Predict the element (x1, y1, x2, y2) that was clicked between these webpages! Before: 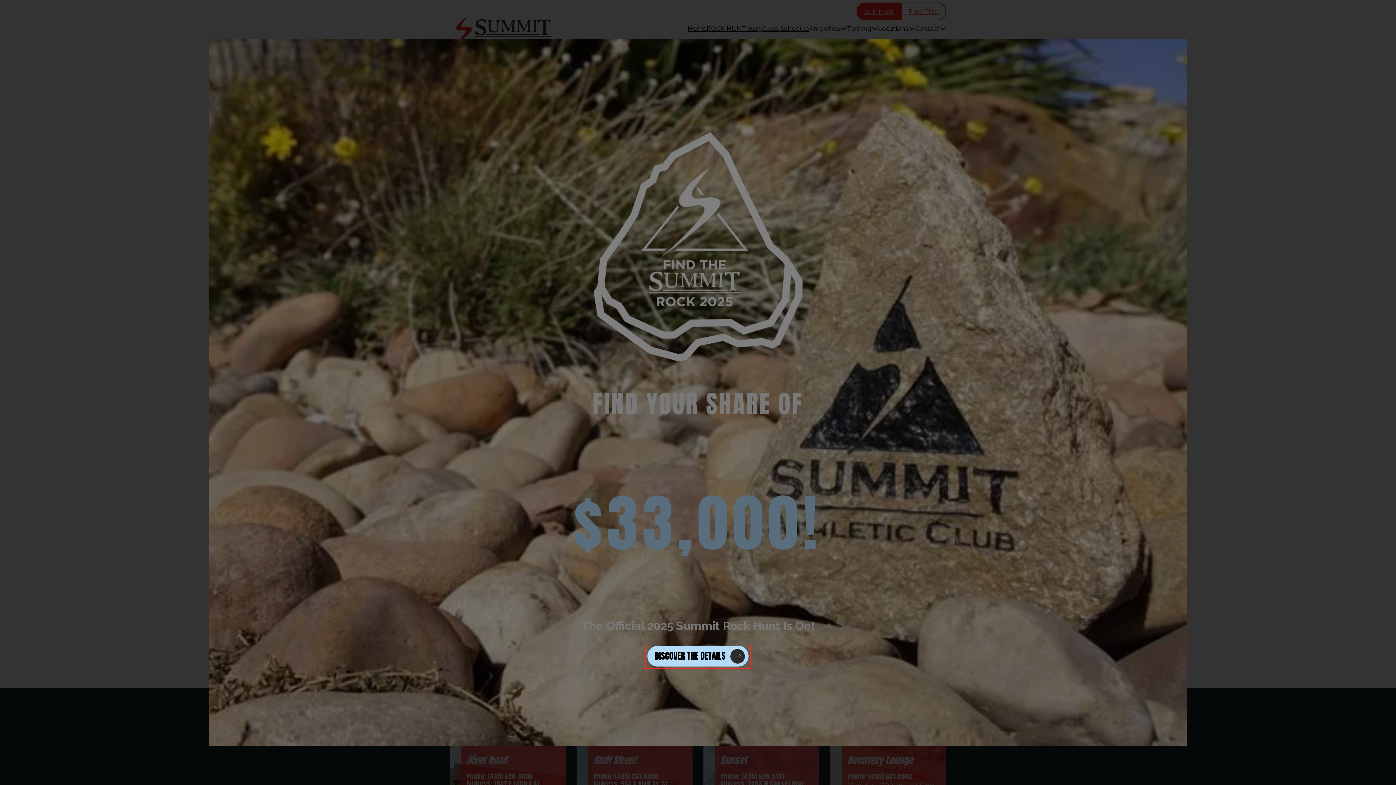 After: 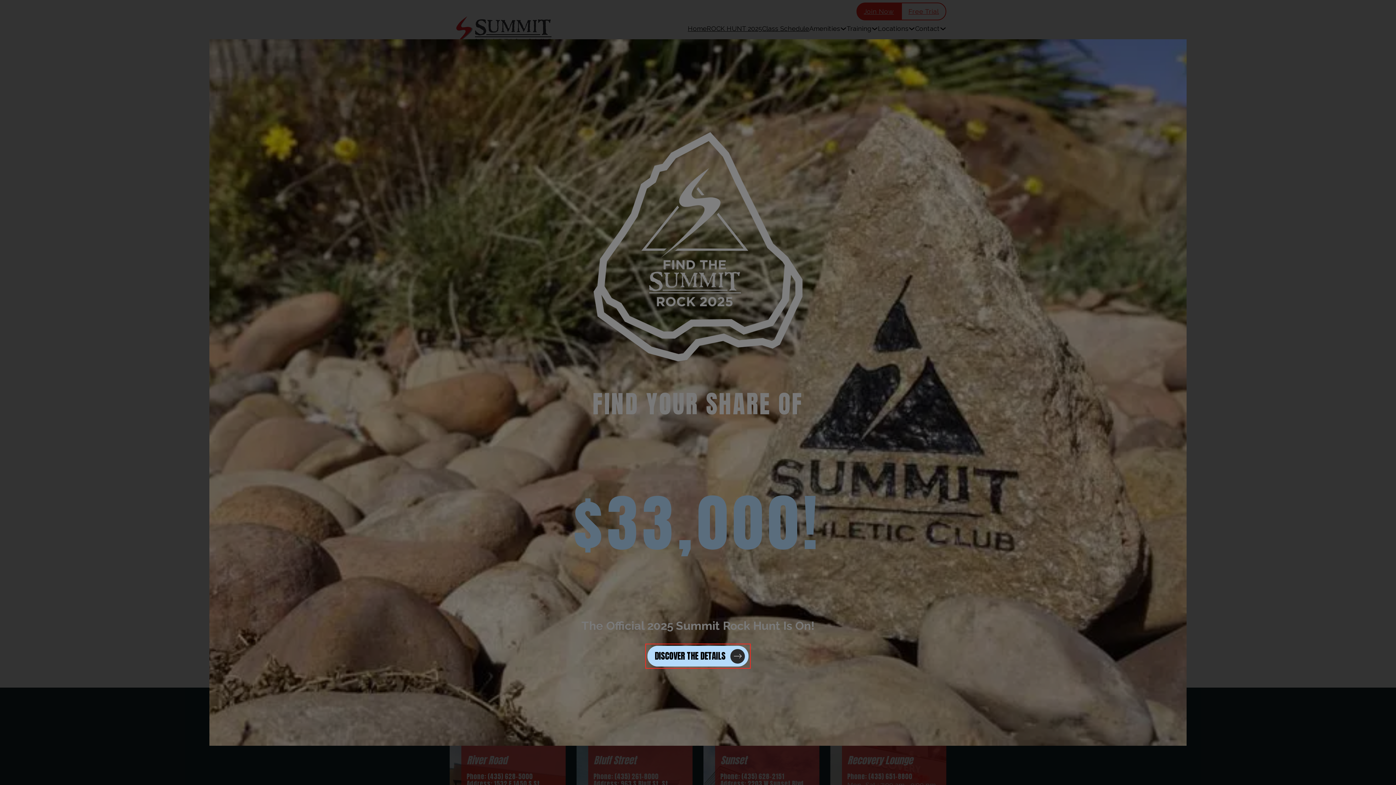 Action: label: DISCOVER THE DETAILS bbox: (647, 646, 748, 666)